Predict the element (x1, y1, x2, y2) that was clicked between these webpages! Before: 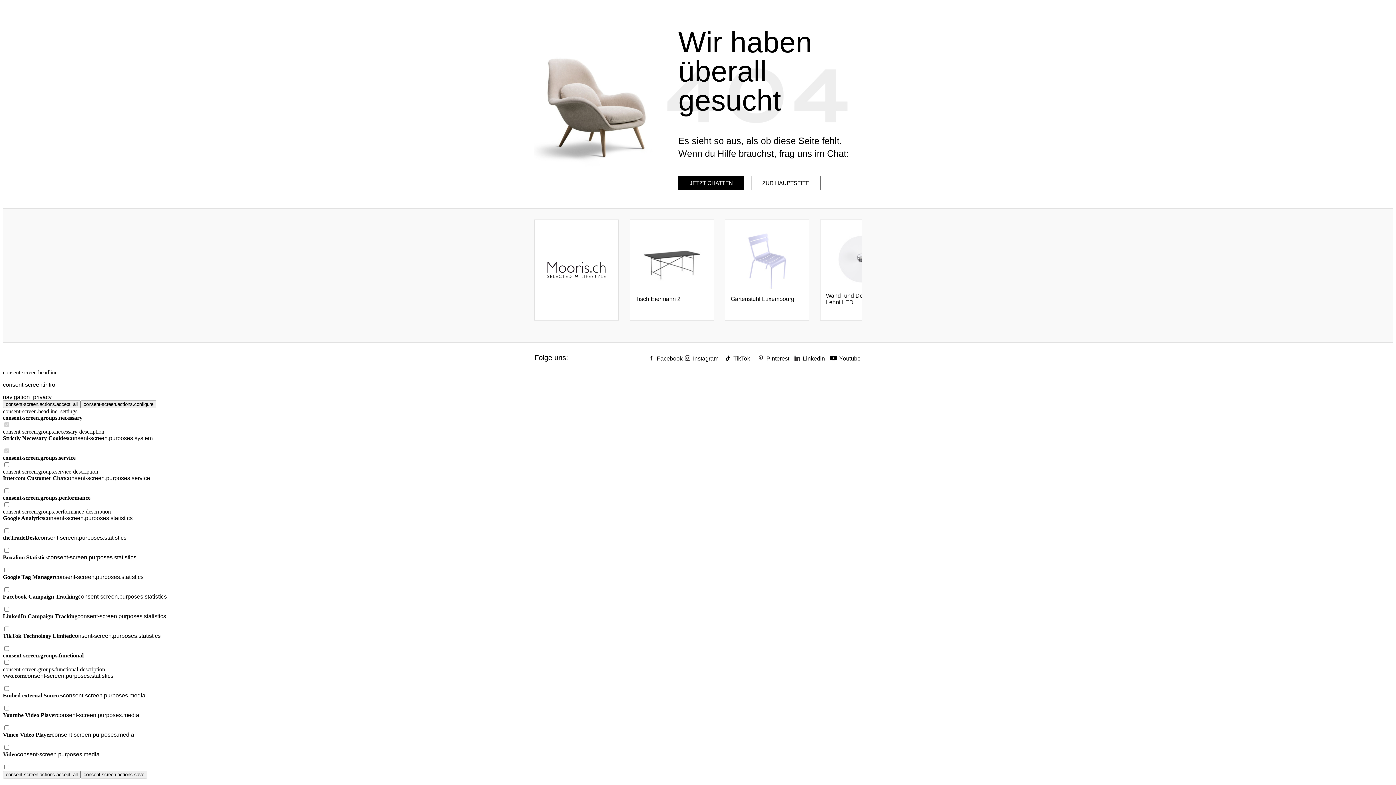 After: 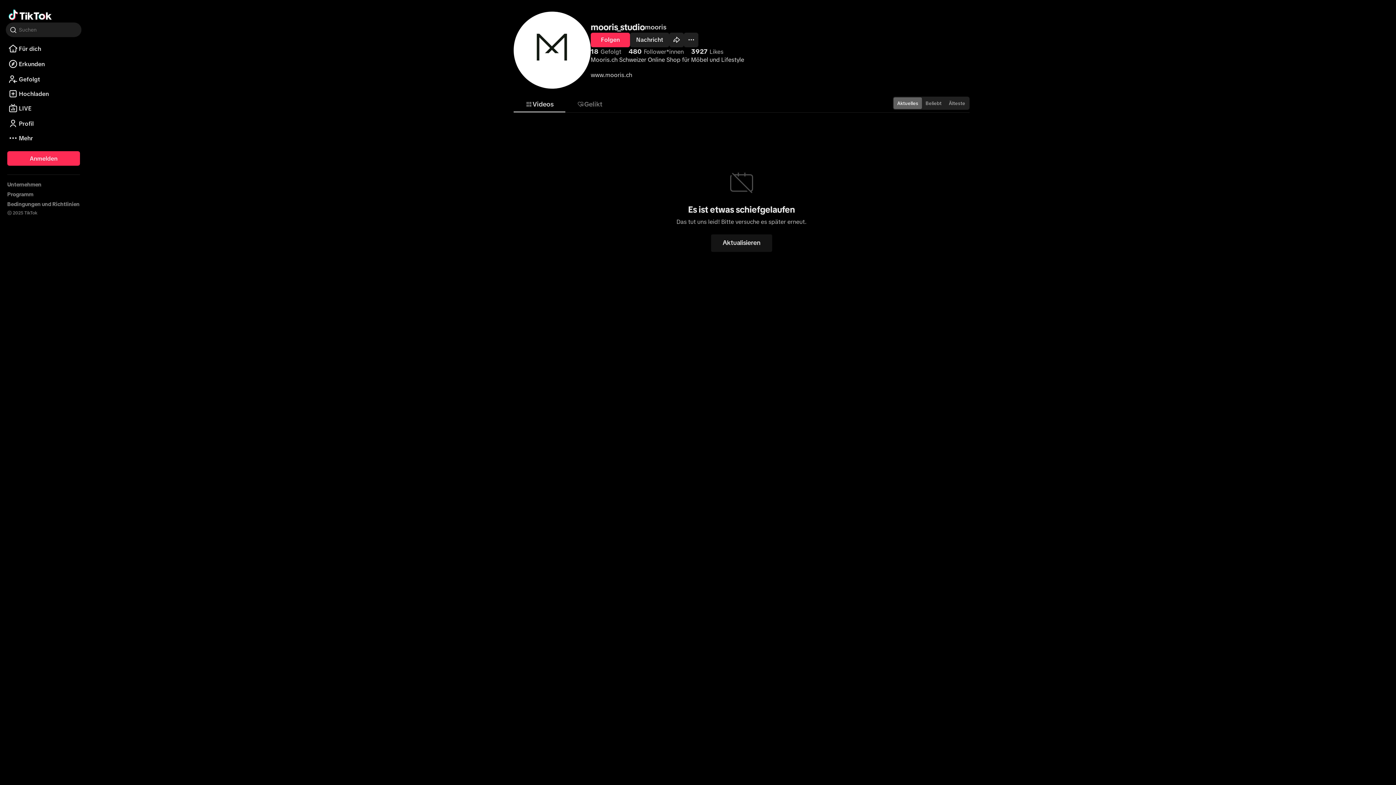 Action: label: TikTok bbox: (721, 353, 753, 364)